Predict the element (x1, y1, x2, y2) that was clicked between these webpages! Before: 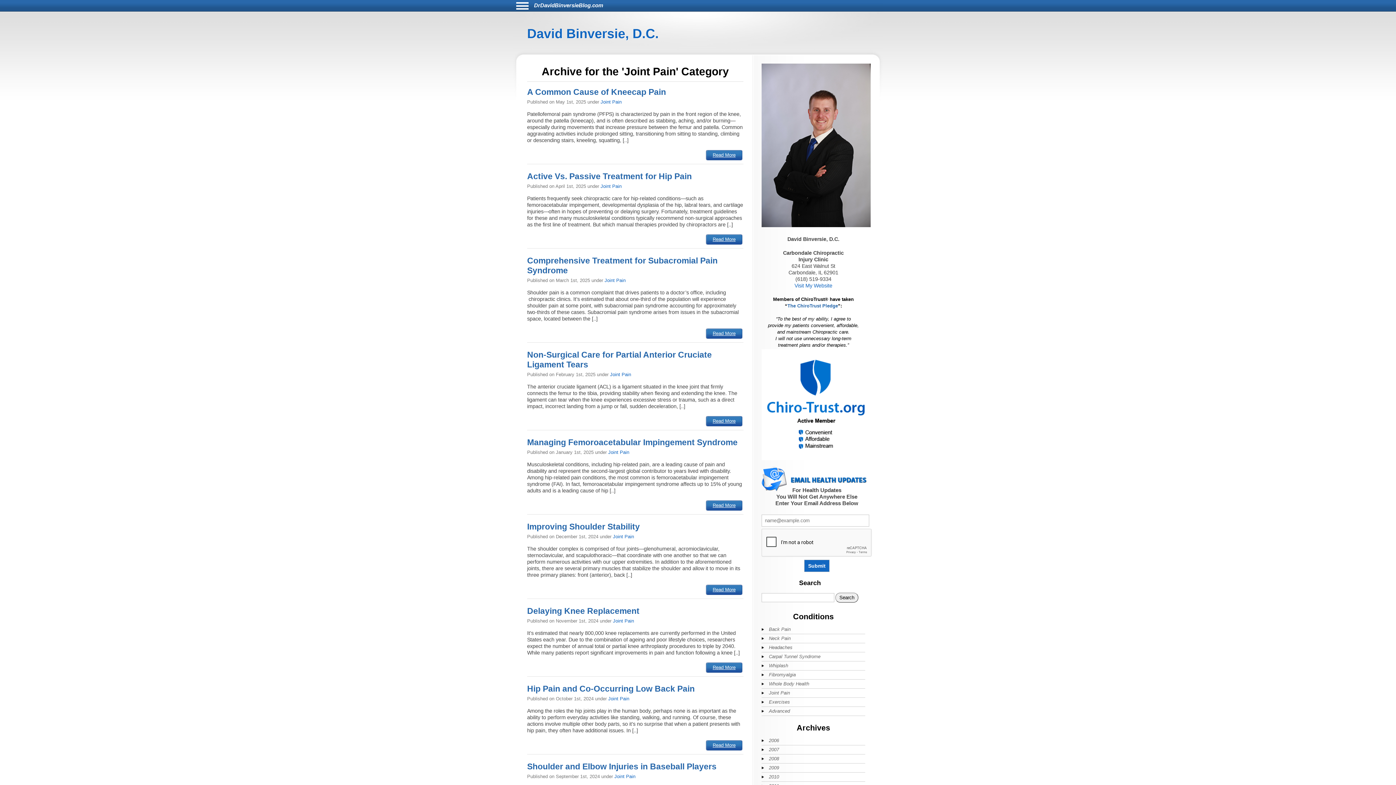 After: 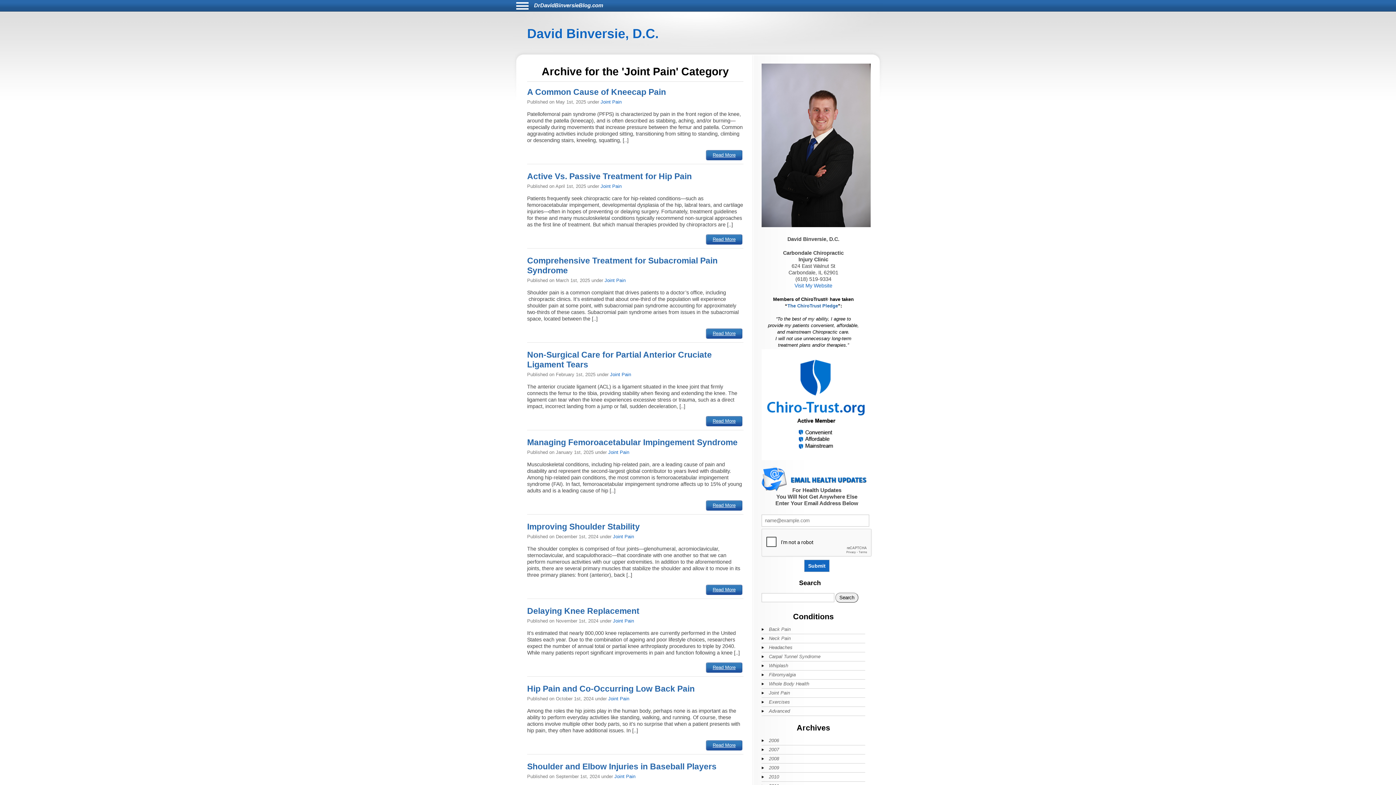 Action: label: Joint Pain bbox: (610, 372, 631, 377)